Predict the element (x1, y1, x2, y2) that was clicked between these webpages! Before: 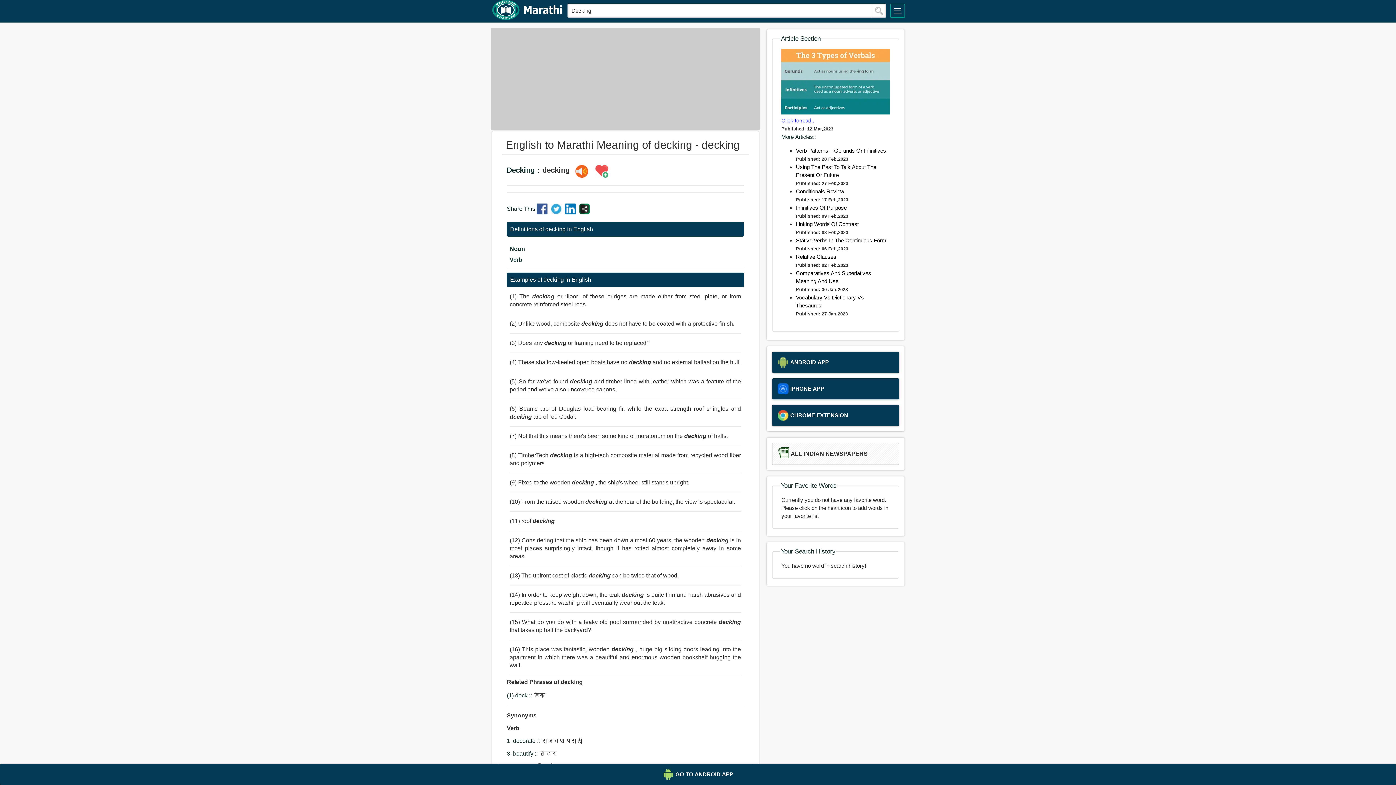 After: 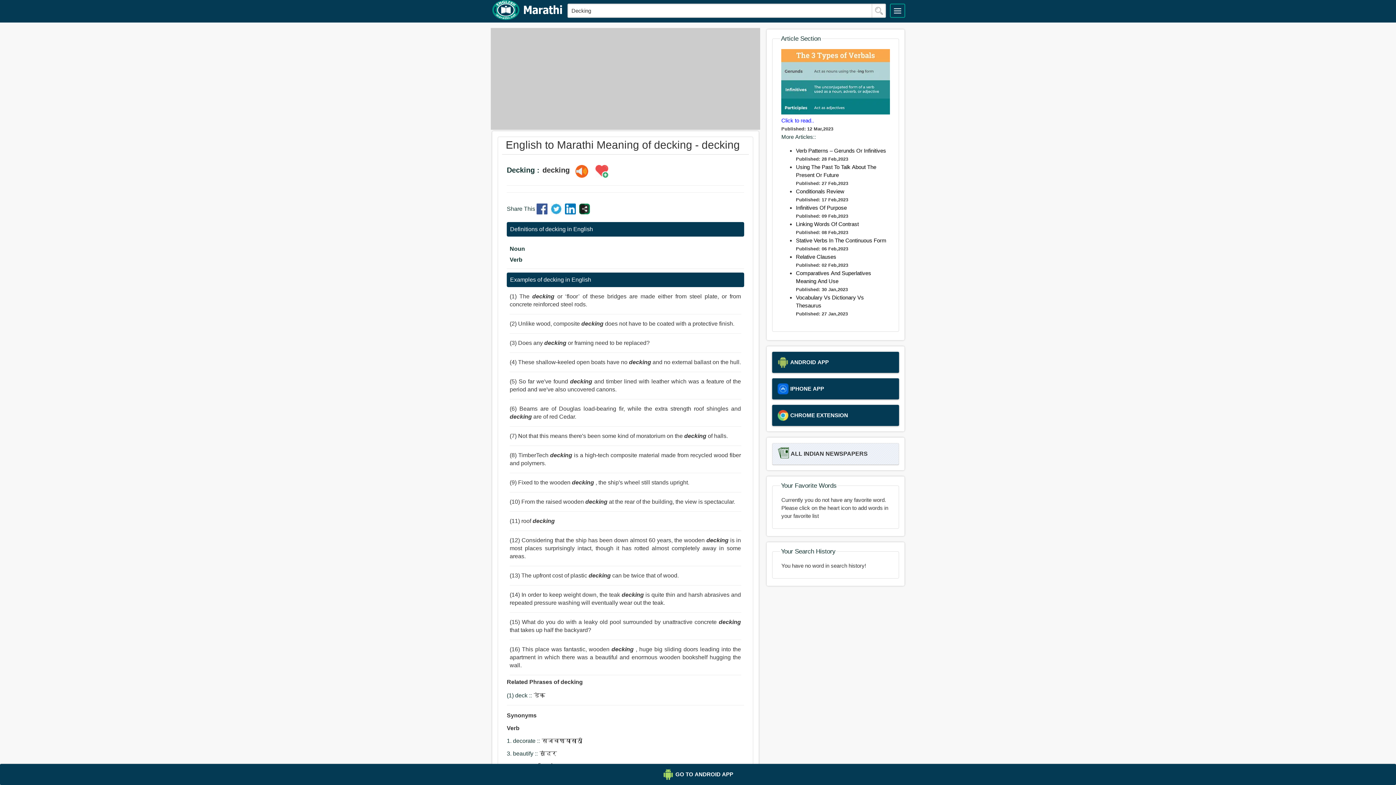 Action: bbox: (772, 443, 899, 465) label: ALL INDIAN NEWSPAPERS